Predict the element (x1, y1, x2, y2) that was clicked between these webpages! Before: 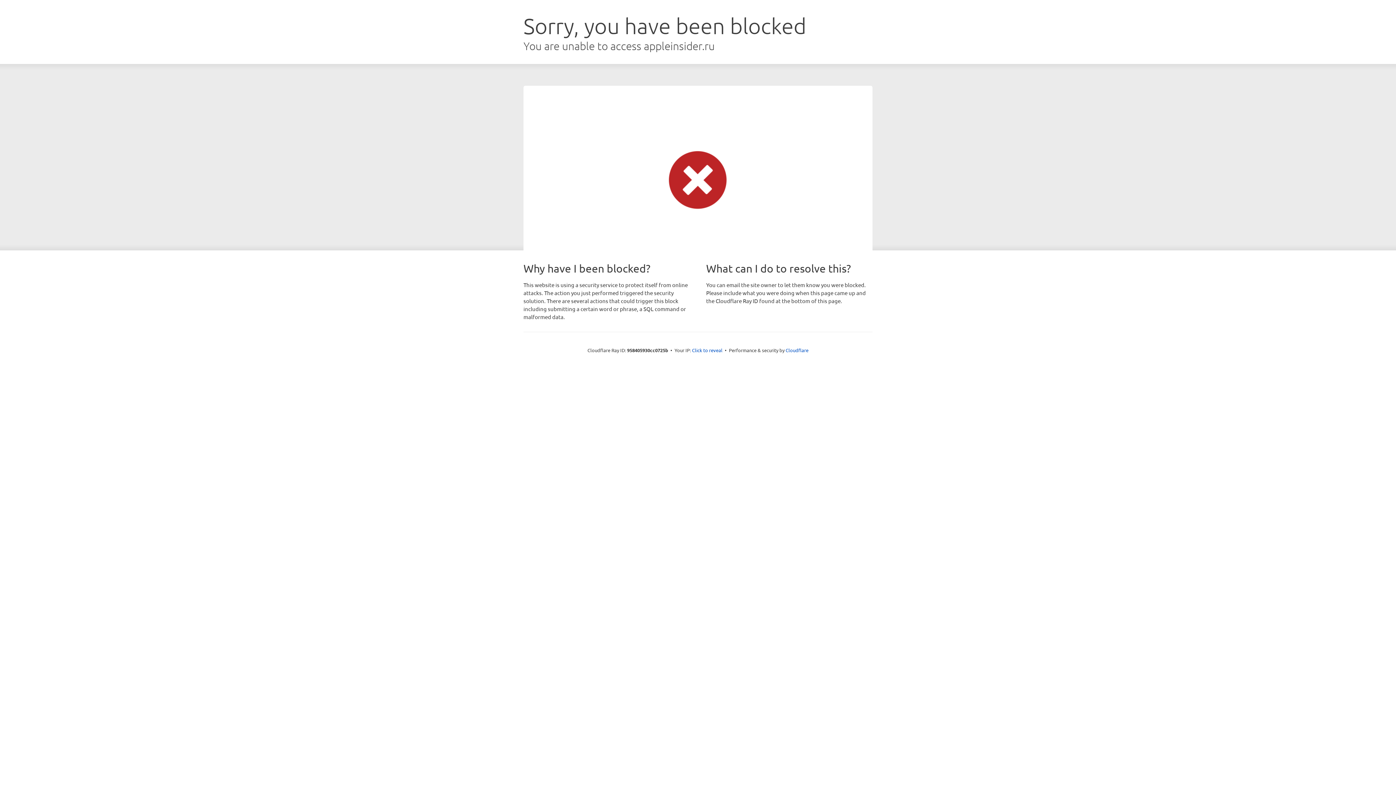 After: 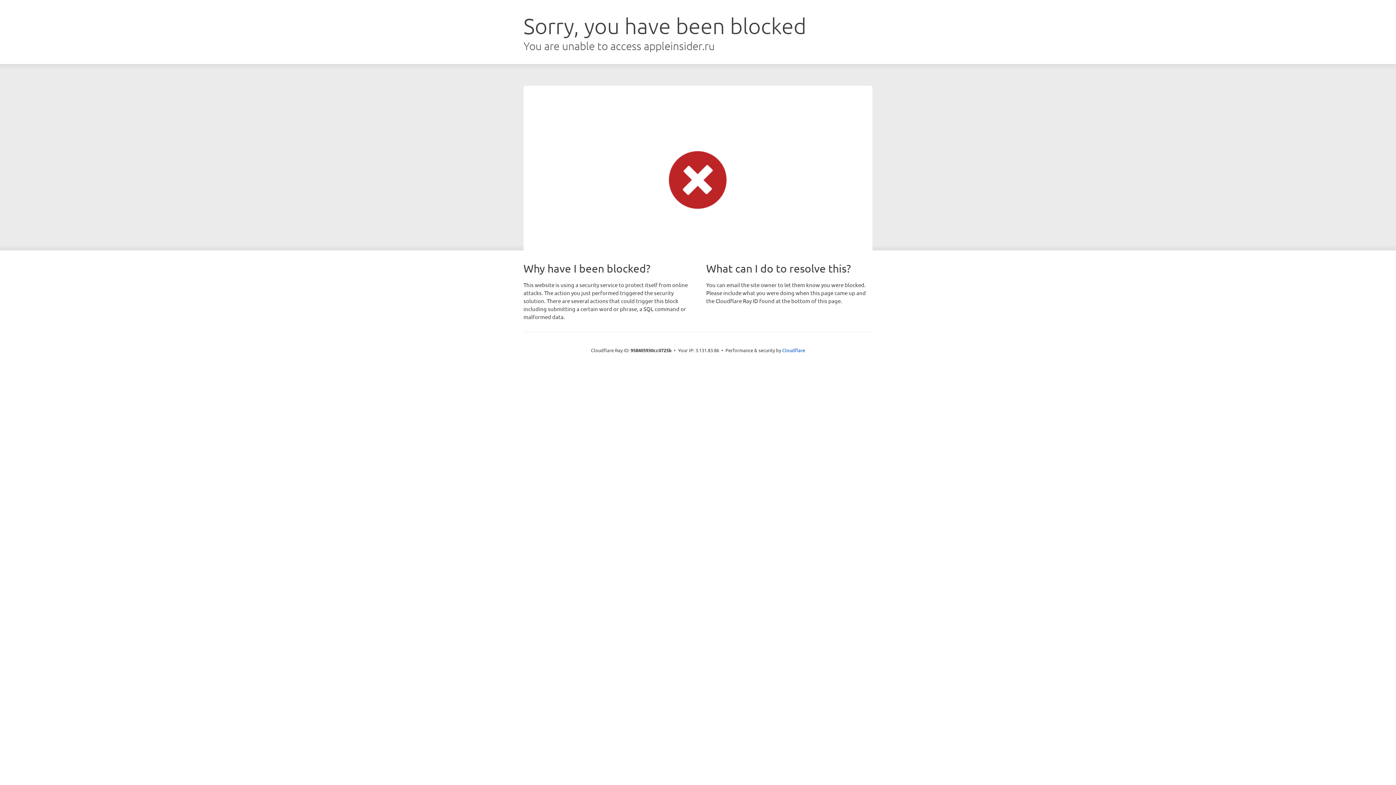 Action: bbox: (692, 346, 722, 353) label: Click to reveal